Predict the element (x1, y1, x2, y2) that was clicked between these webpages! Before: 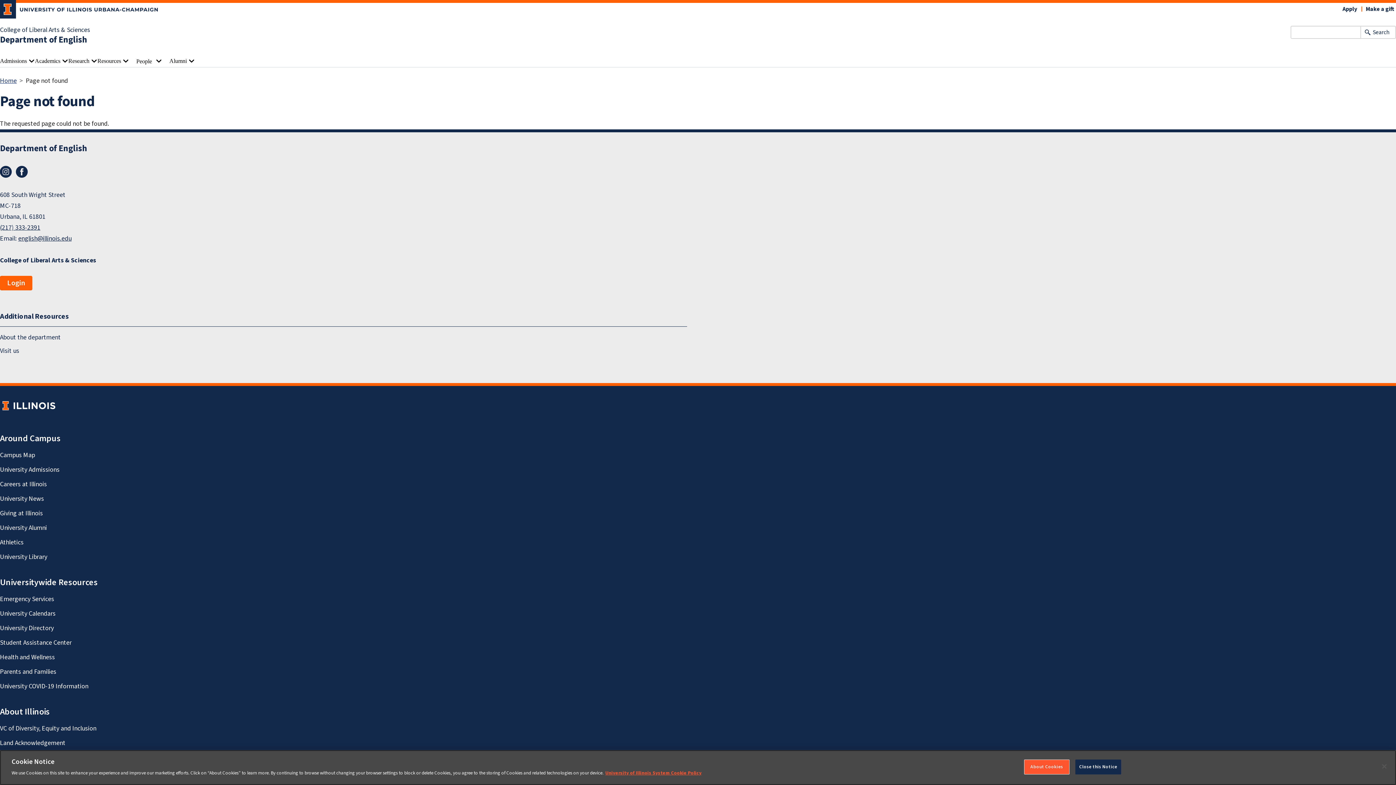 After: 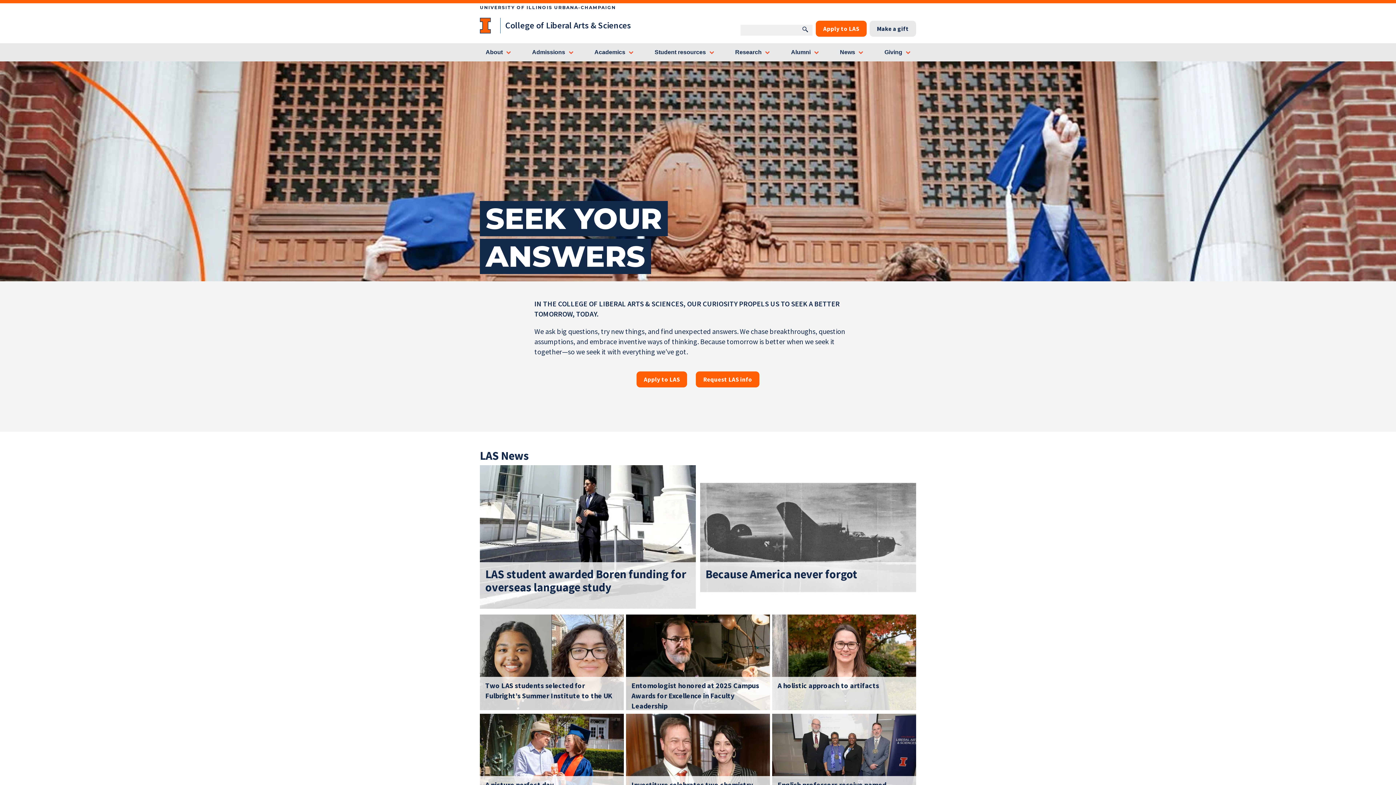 Action: bbox: (0, 255, 1396, 266) label: College of Liberal Arts & Sciences